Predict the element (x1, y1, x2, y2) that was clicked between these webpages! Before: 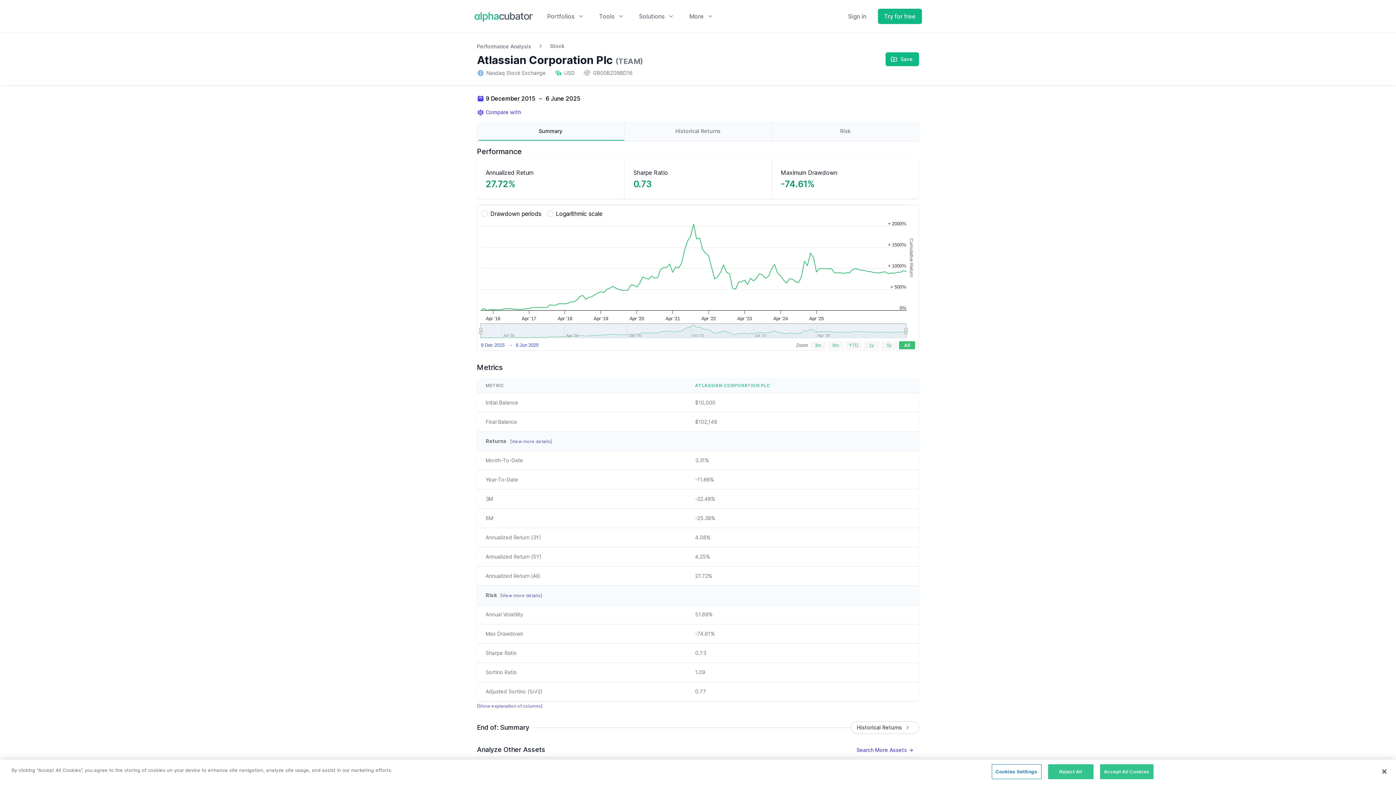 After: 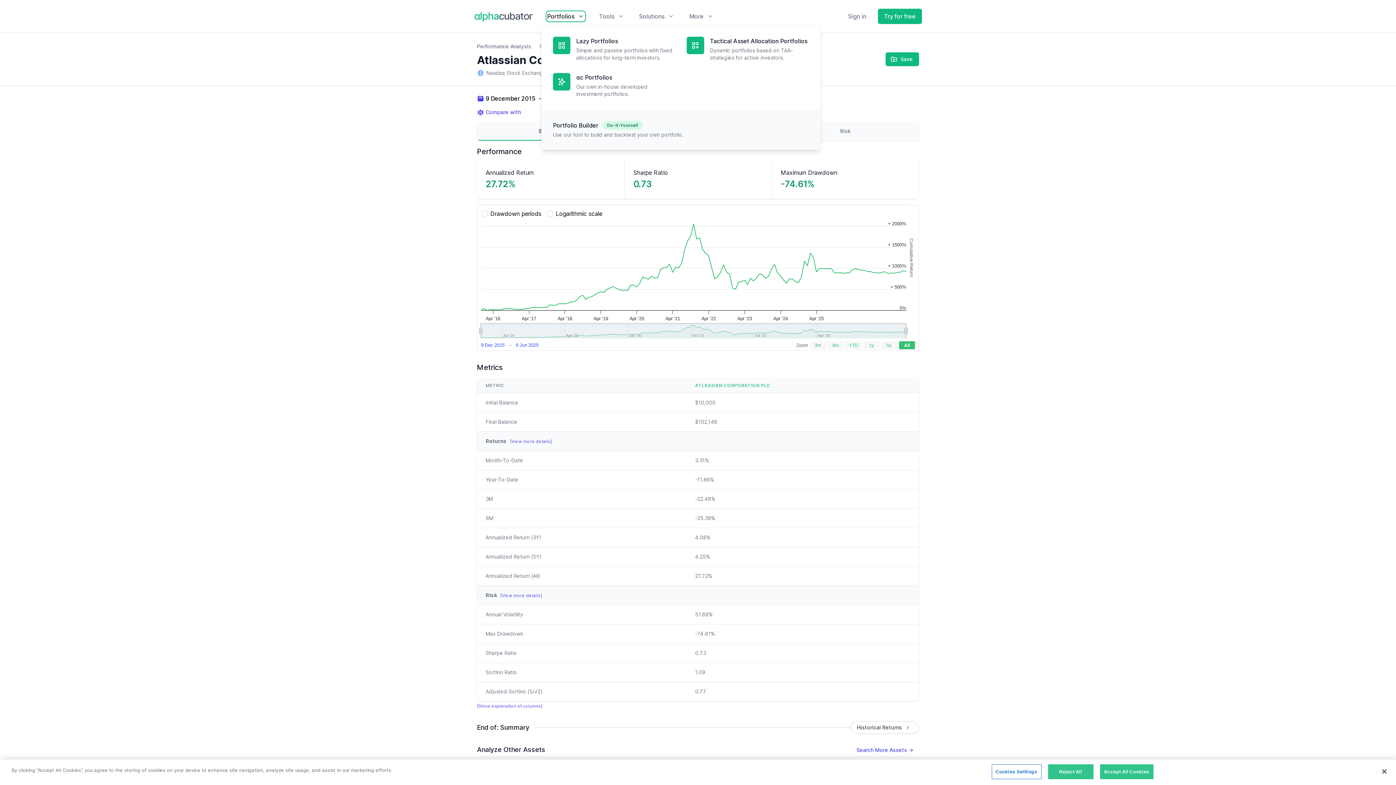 Action: label: Portfolios bbox: (547, 12, 584, 20)